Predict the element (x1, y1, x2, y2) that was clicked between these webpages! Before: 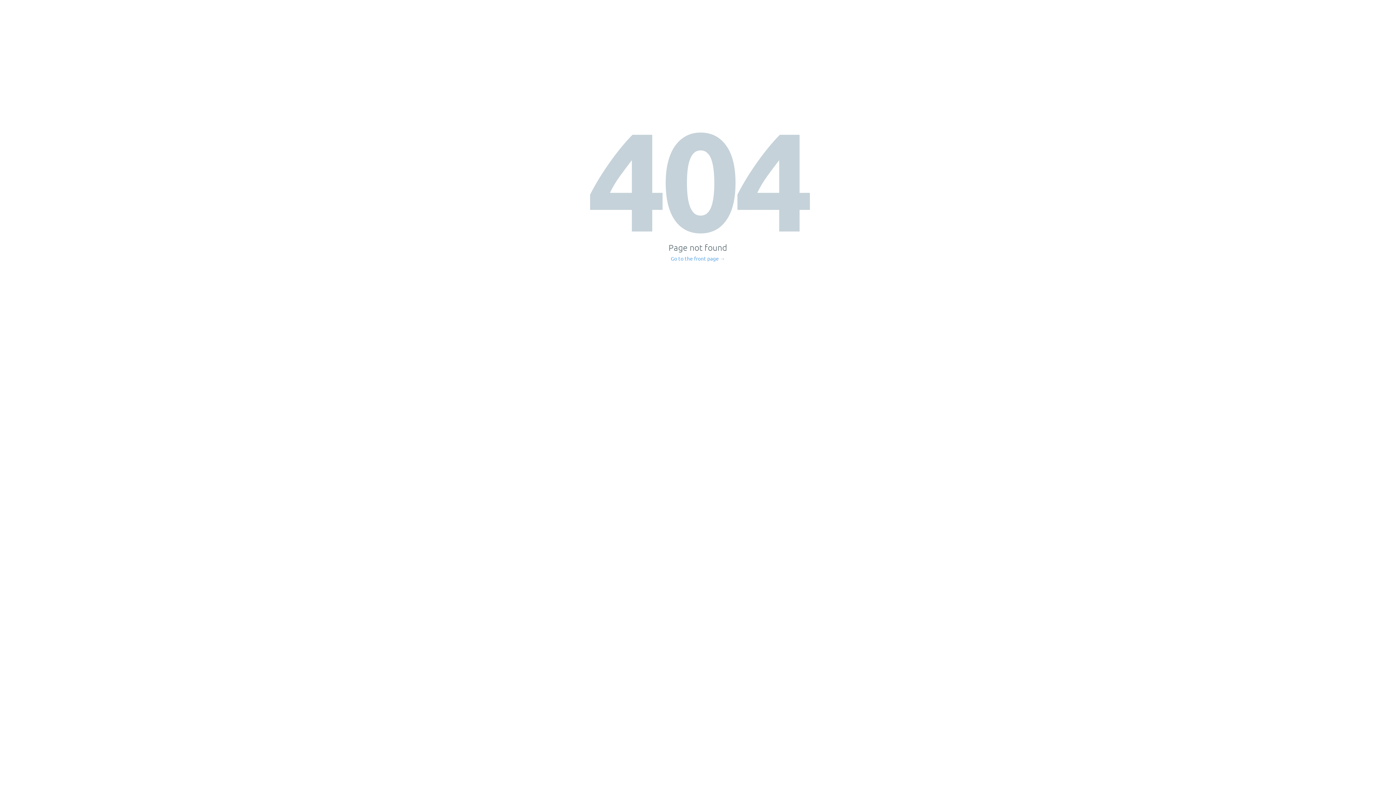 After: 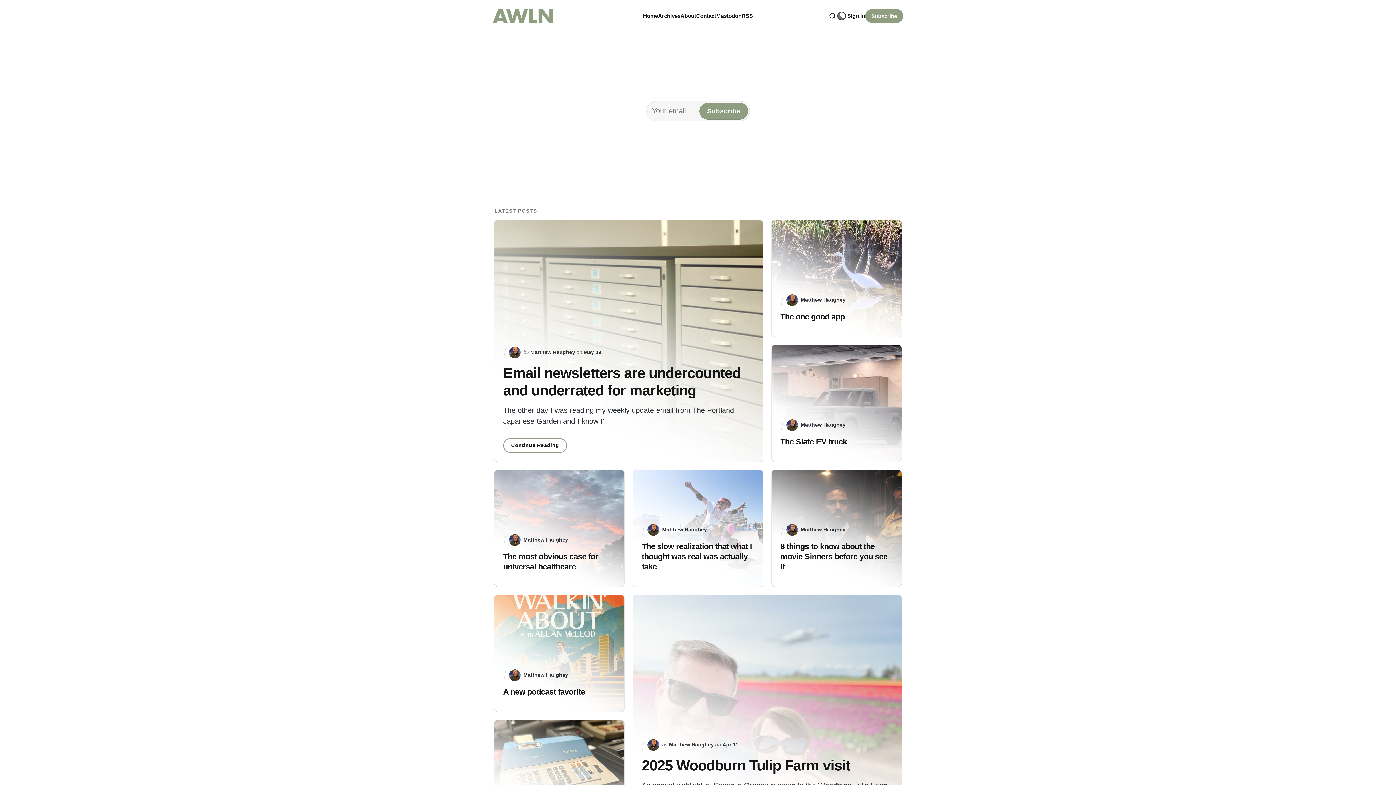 Action: label: Go to the front page → bbox: (671, 256, 725, 261)